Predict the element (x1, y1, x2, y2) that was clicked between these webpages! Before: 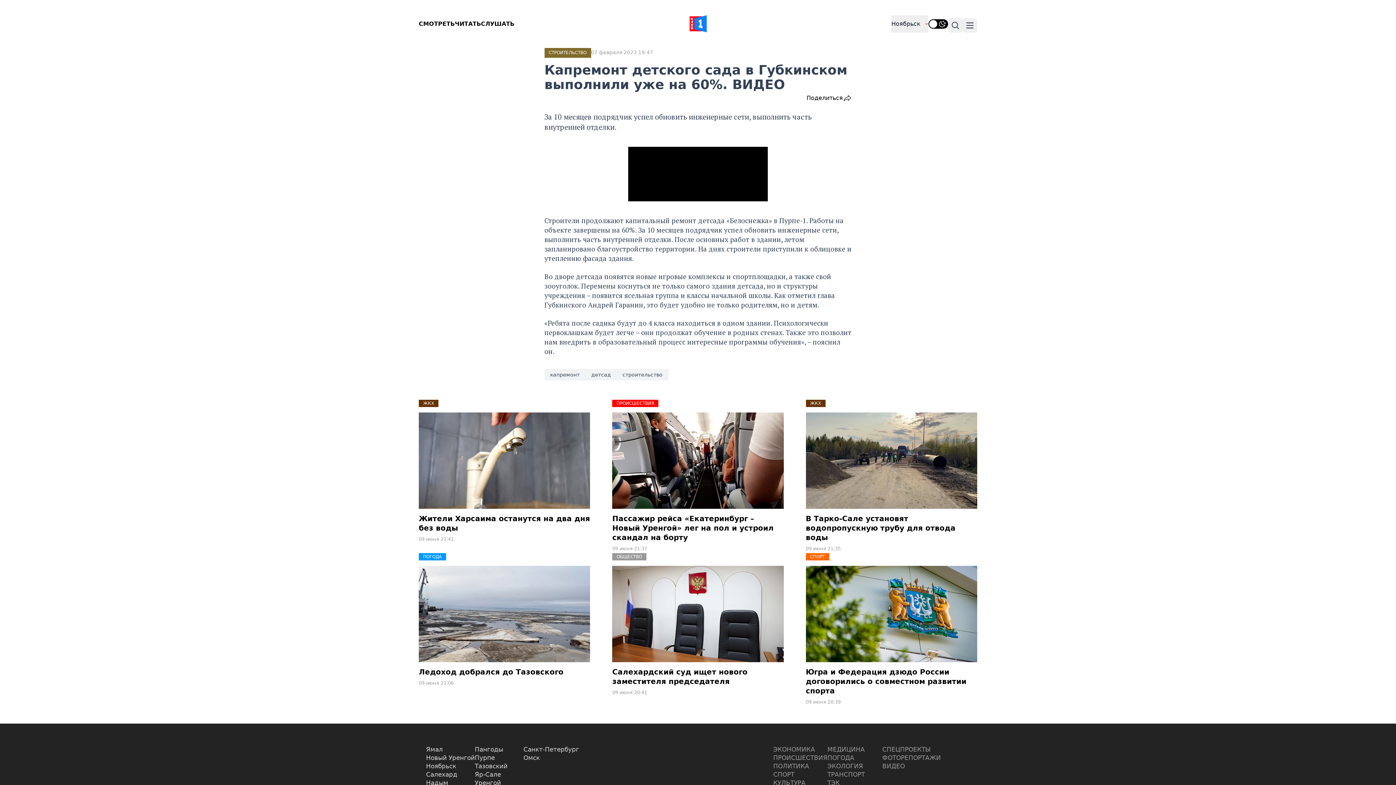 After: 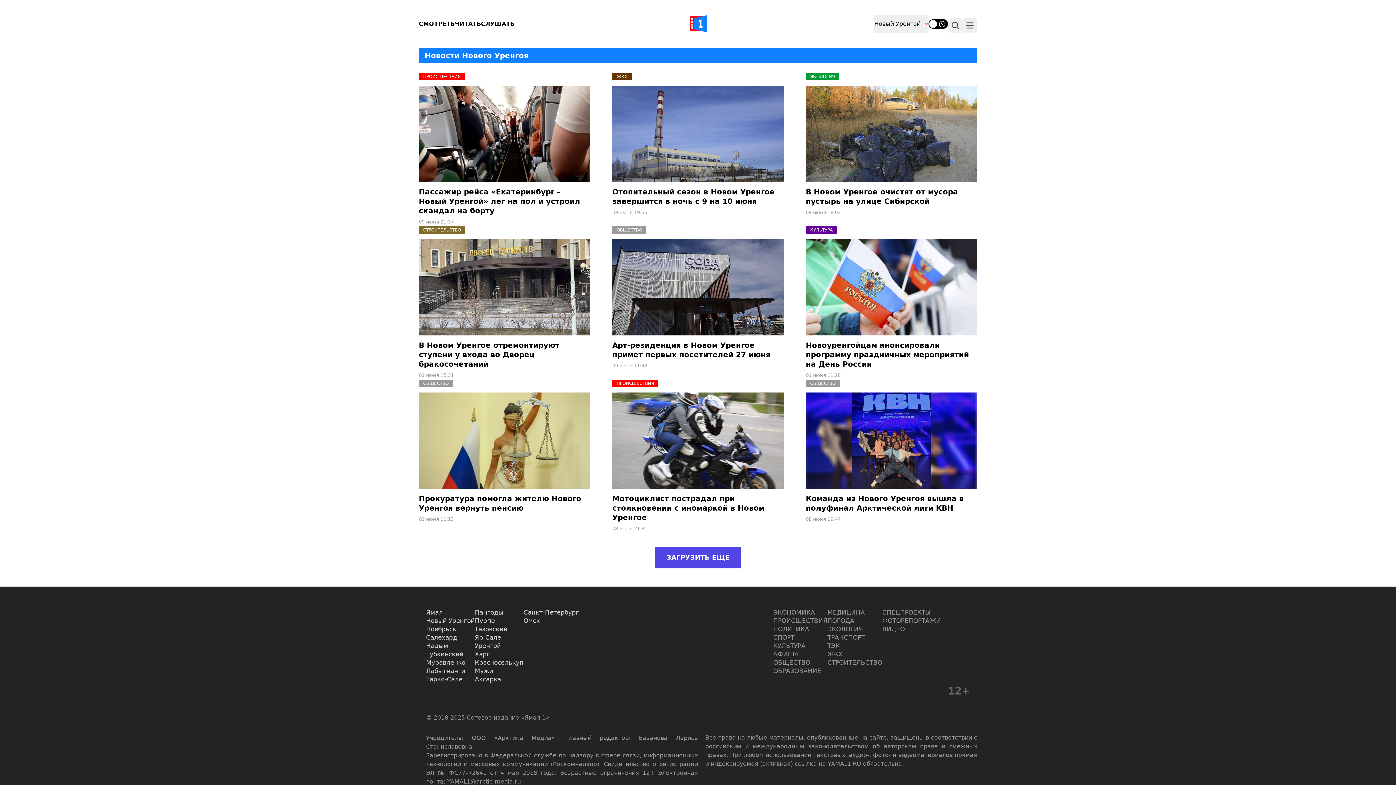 Action: bbox: (426, 754, 474, 762) label: Новый Уренгой